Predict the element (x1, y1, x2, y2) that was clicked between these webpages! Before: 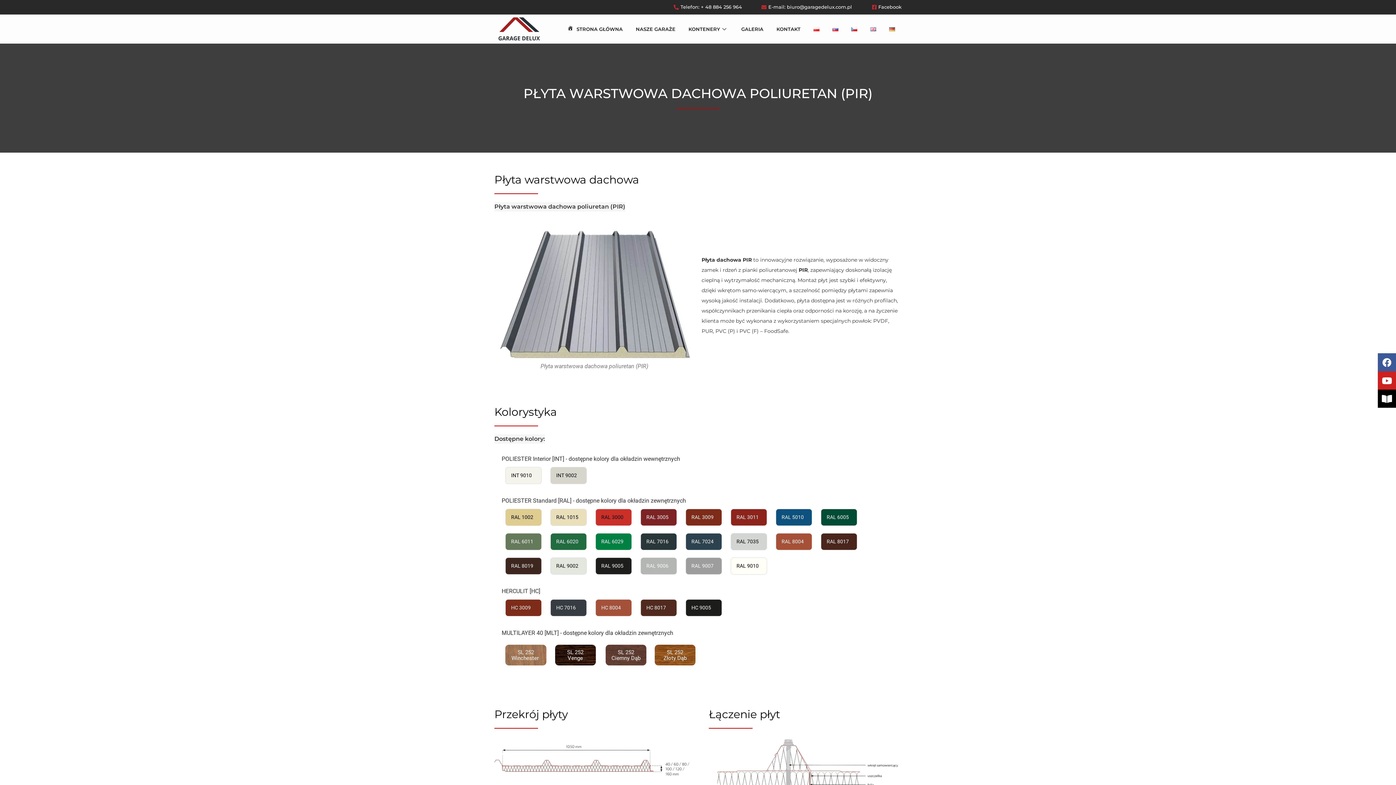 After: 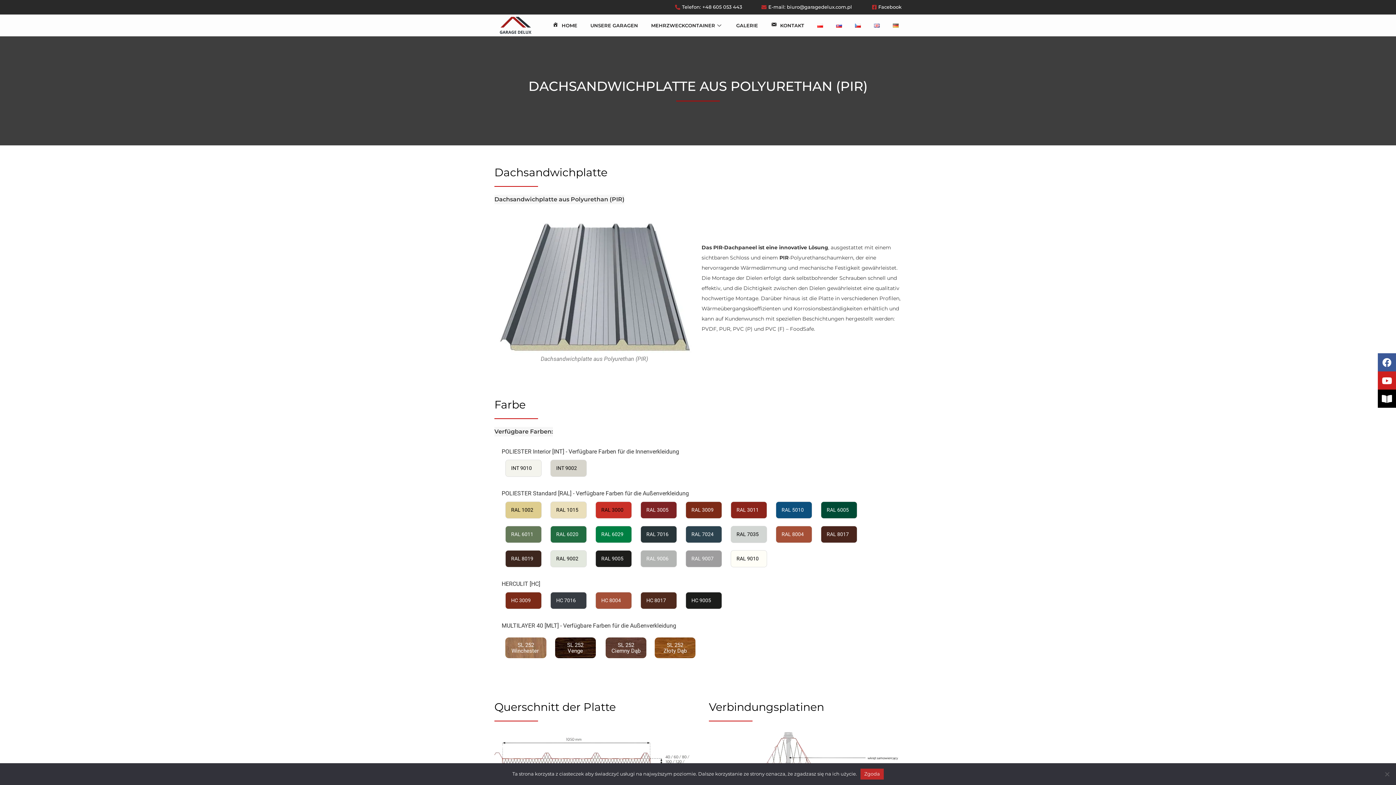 Action: bbox: (882, 18, 901, 40)